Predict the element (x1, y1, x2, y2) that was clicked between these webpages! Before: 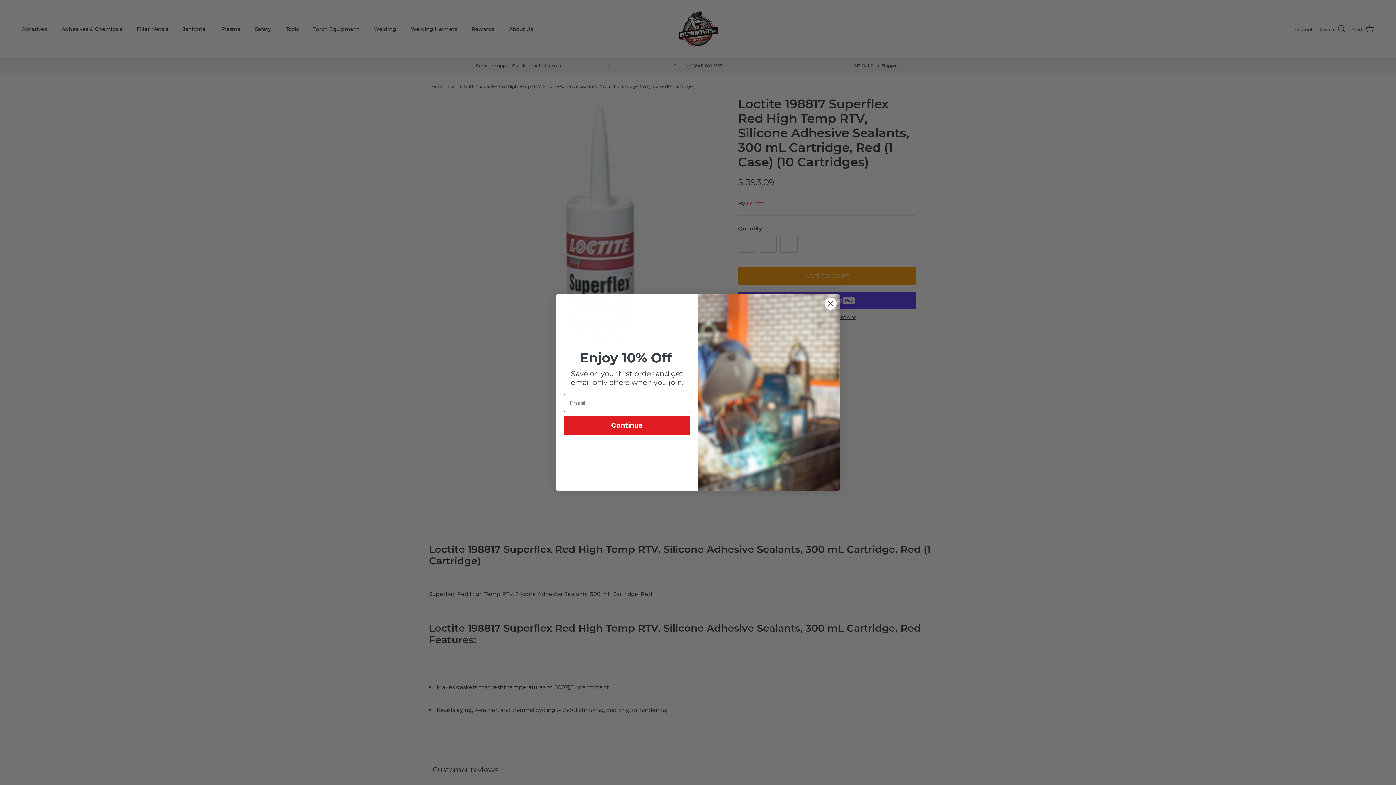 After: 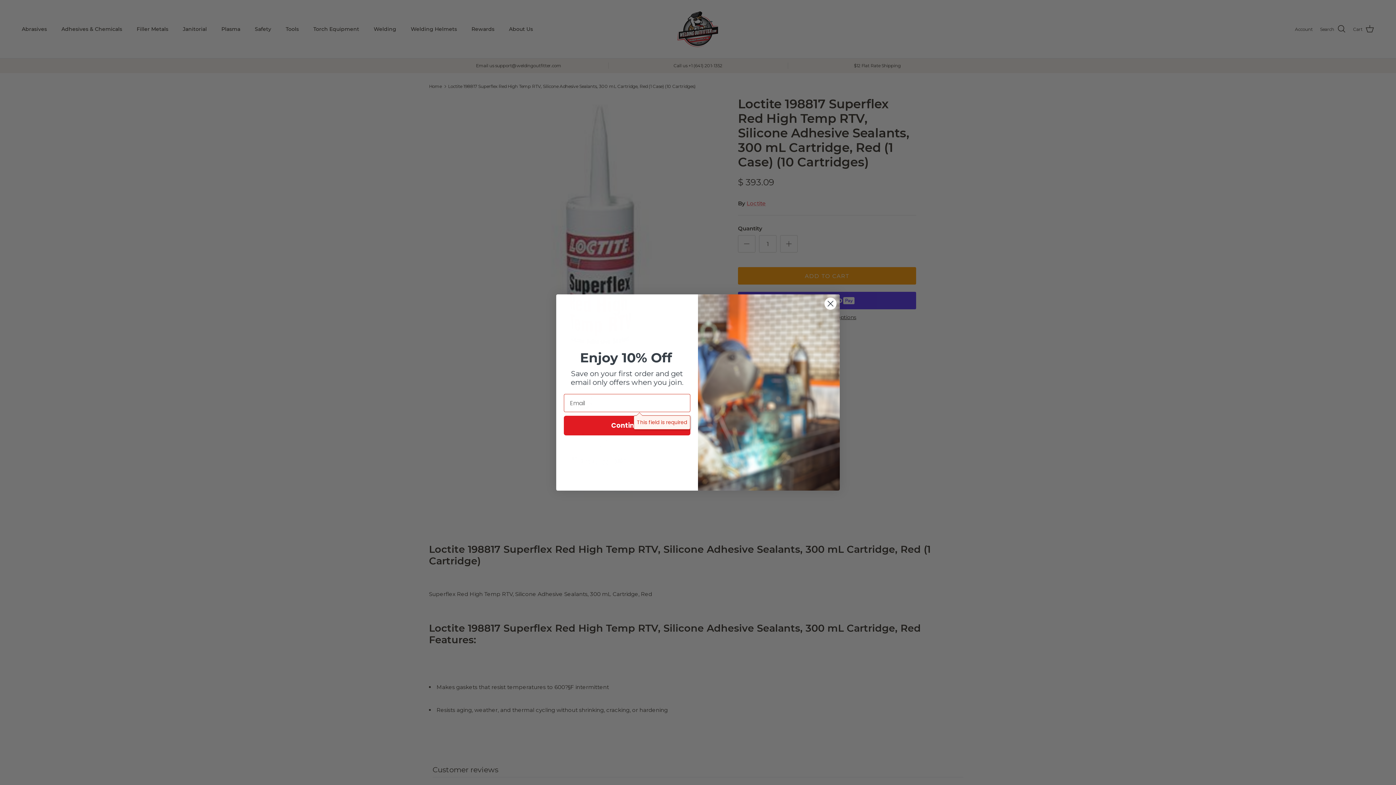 Action: label: Continue bbox: (564, 416, 690, 435)